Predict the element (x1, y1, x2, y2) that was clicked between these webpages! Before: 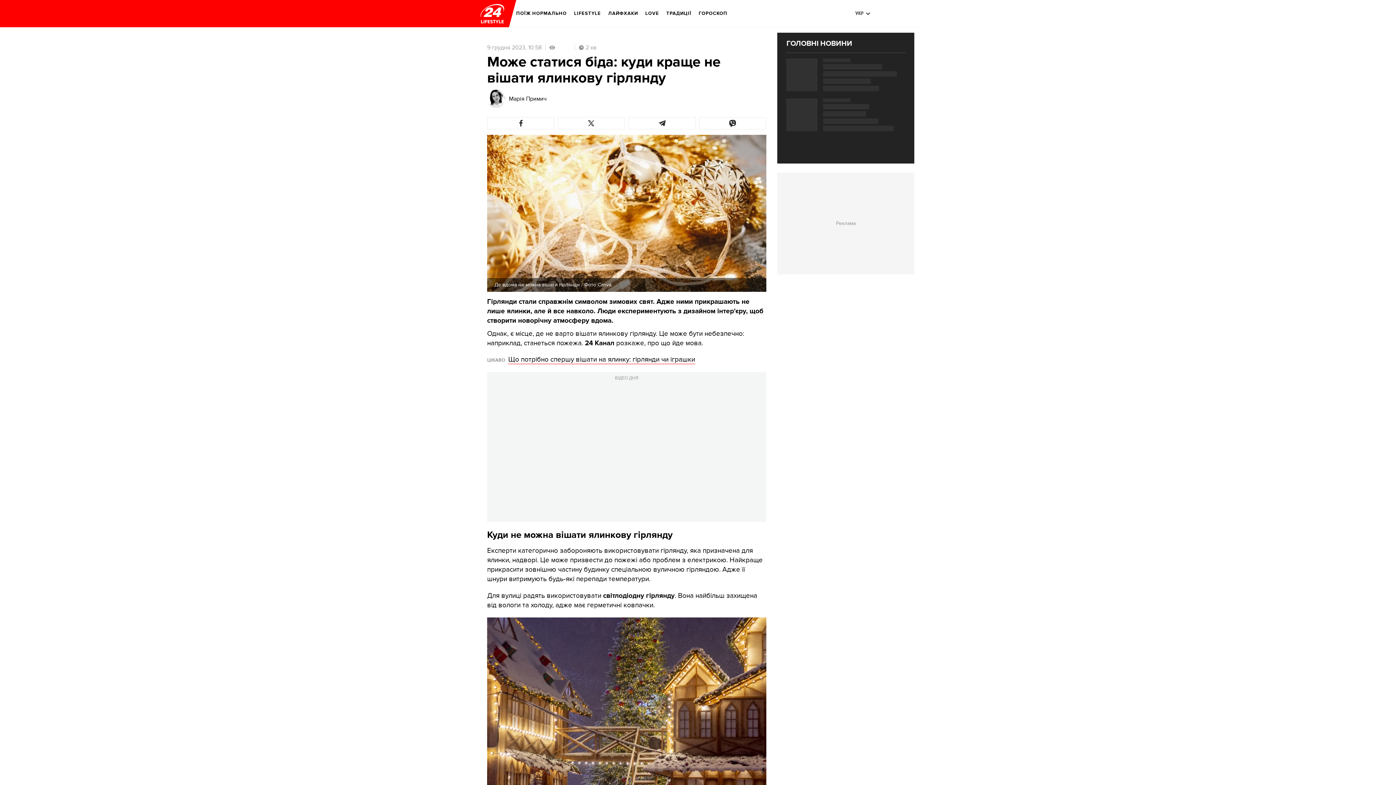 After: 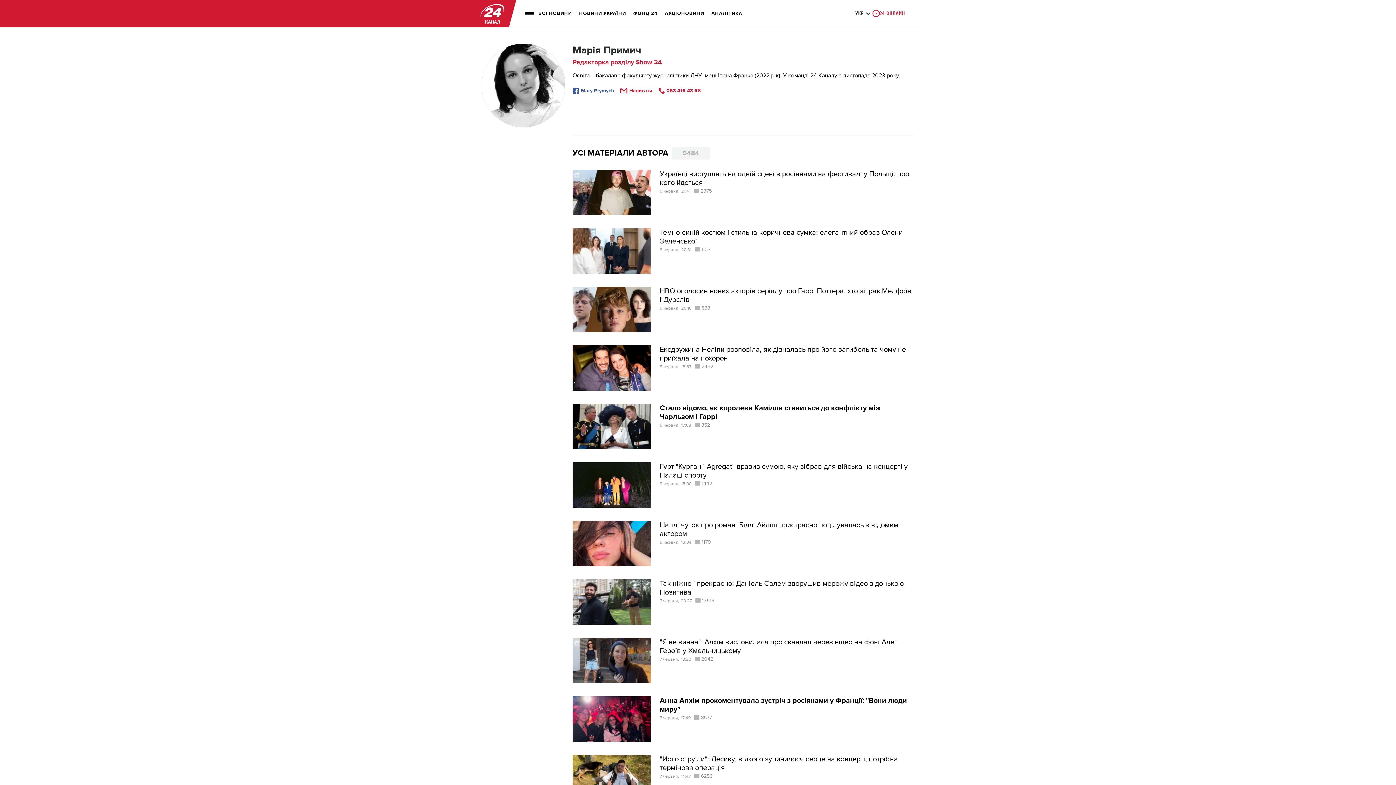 Action: label: Марія Примич bbox: (509, 96, 546, 101)